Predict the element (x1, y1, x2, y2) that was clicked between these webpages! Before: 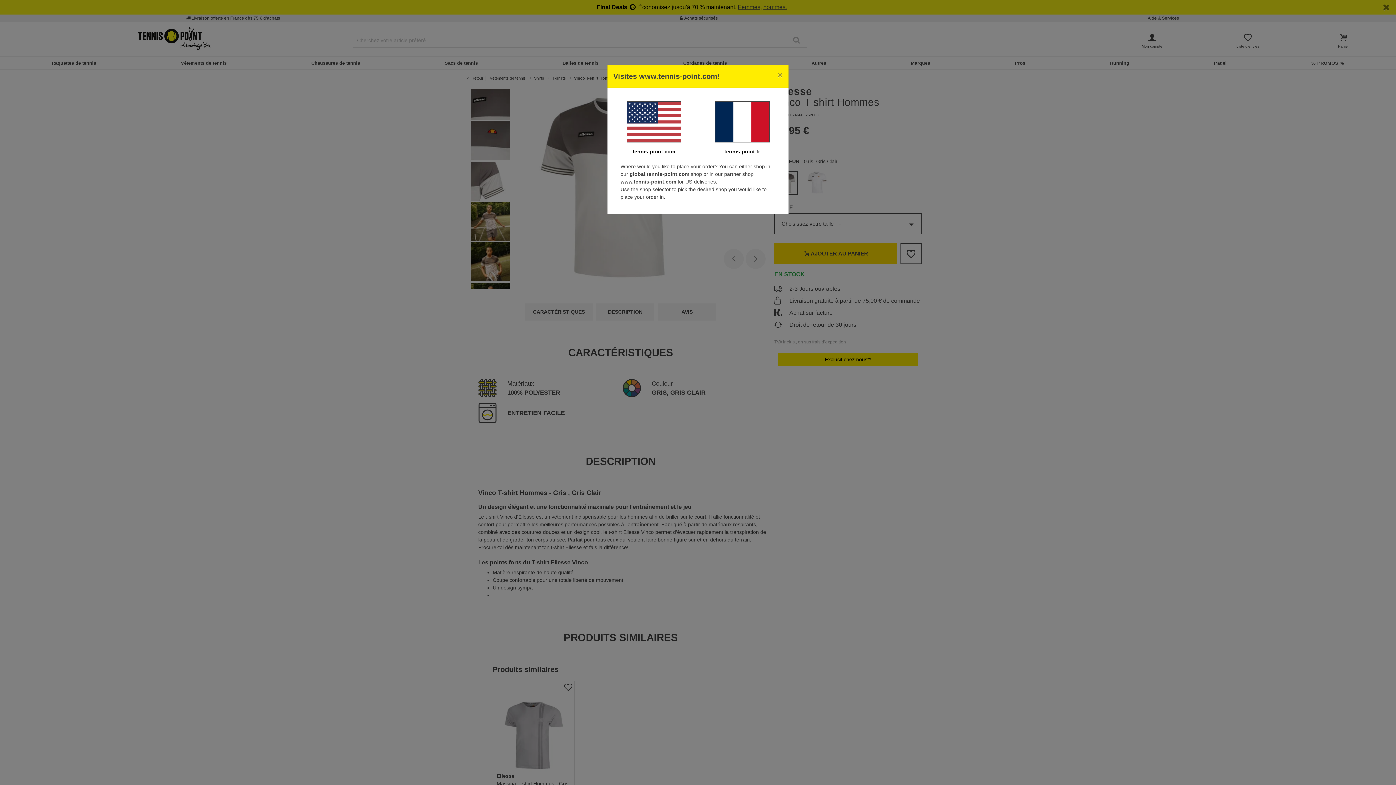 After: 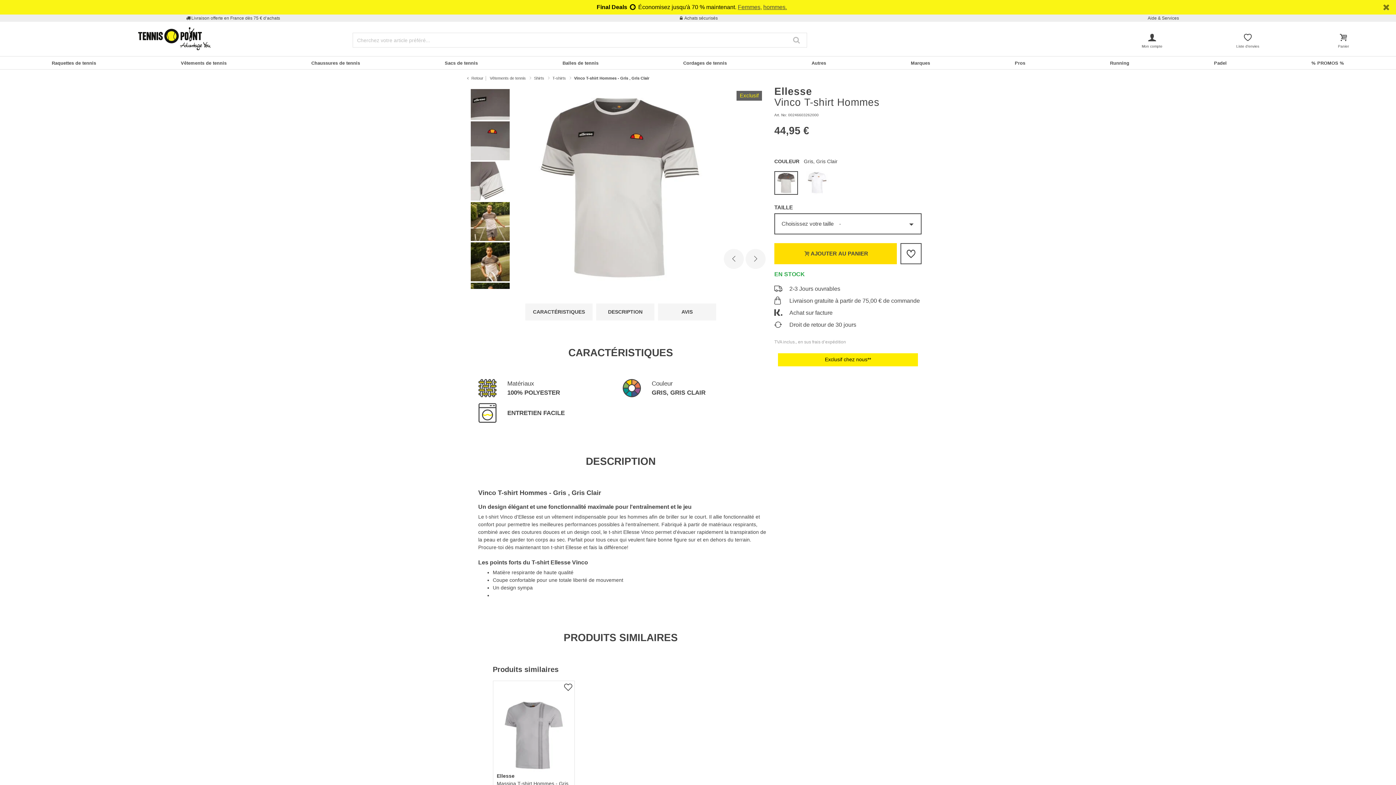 Action: bbox: (772, 65, 788, 85) label: Close